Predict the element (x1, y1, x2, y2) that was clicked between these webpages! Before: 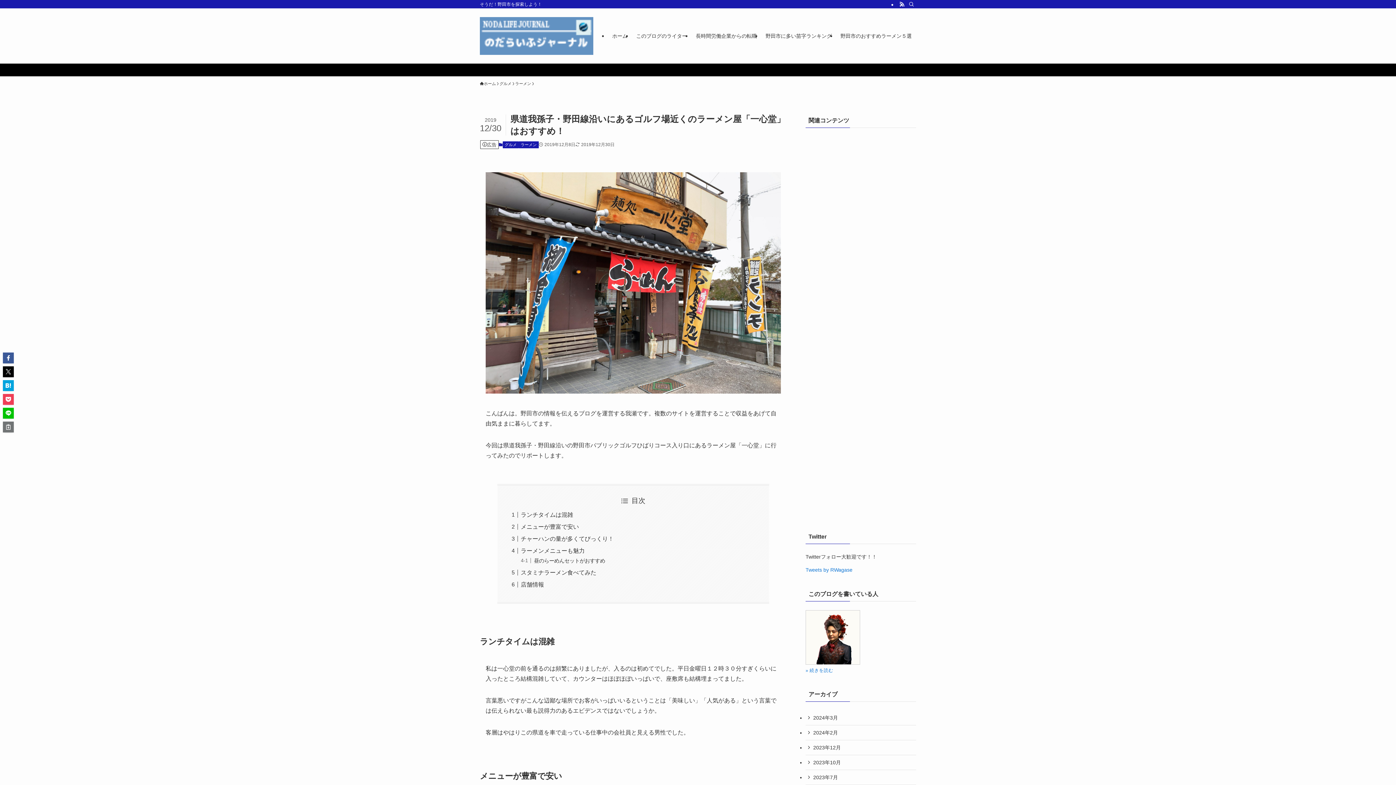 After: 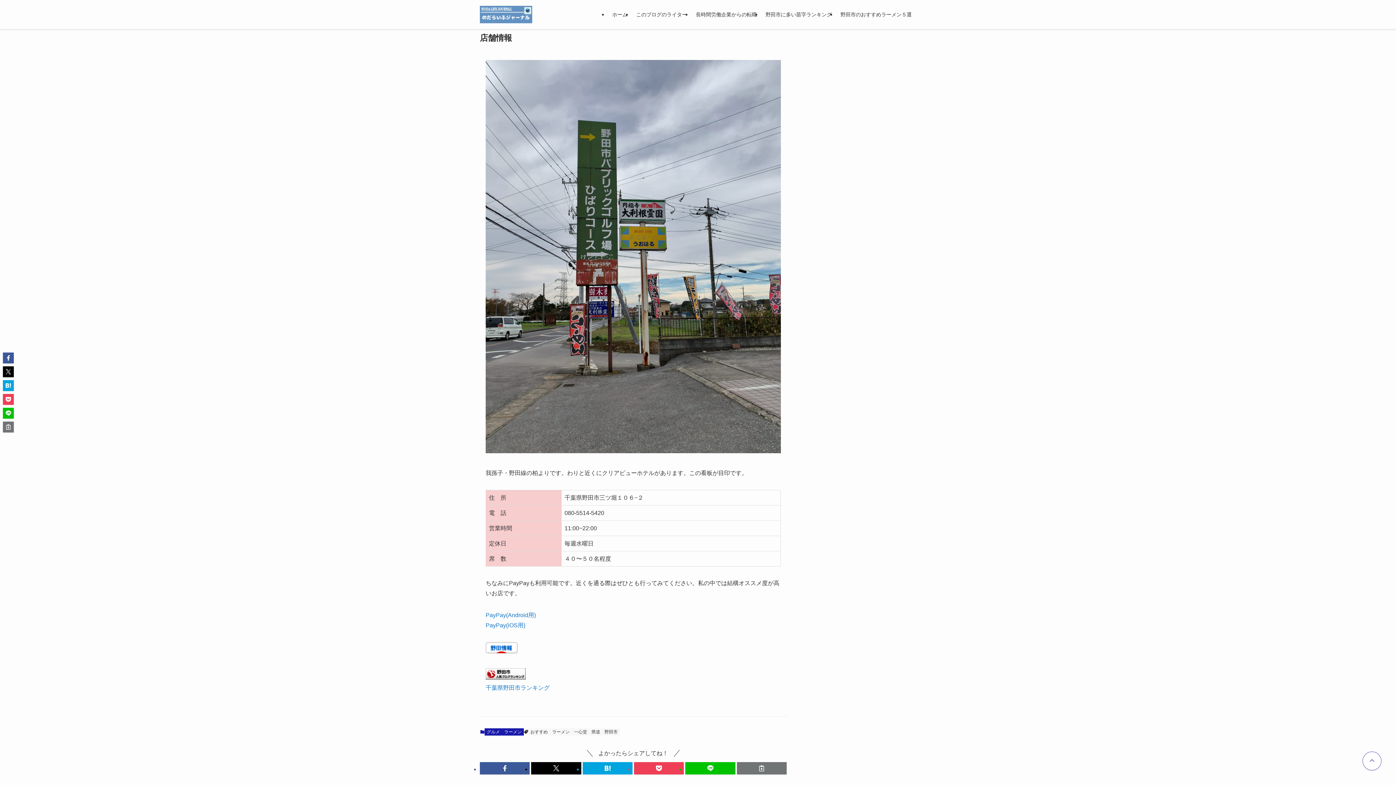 Action: label: 店舗情報 bbox: (520, 581, 544, 587)